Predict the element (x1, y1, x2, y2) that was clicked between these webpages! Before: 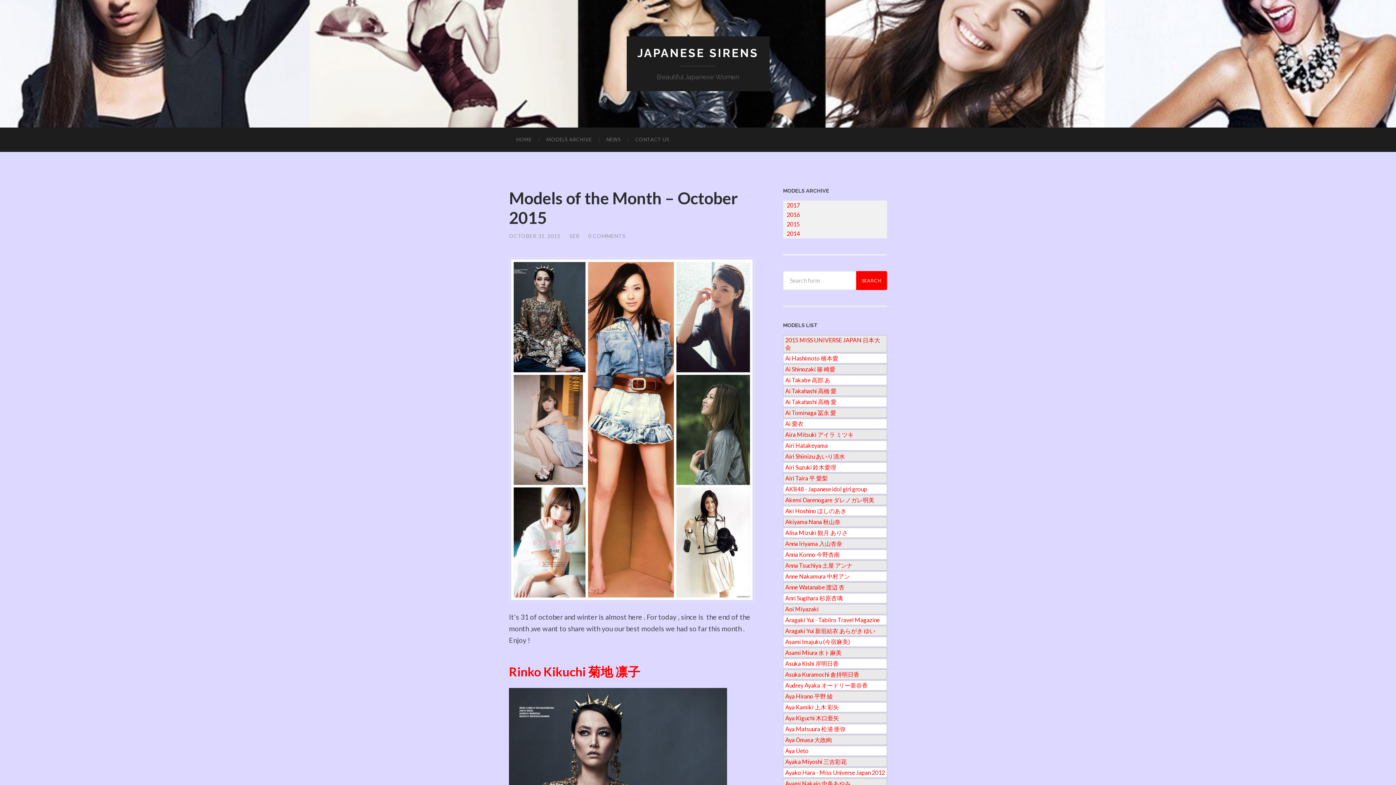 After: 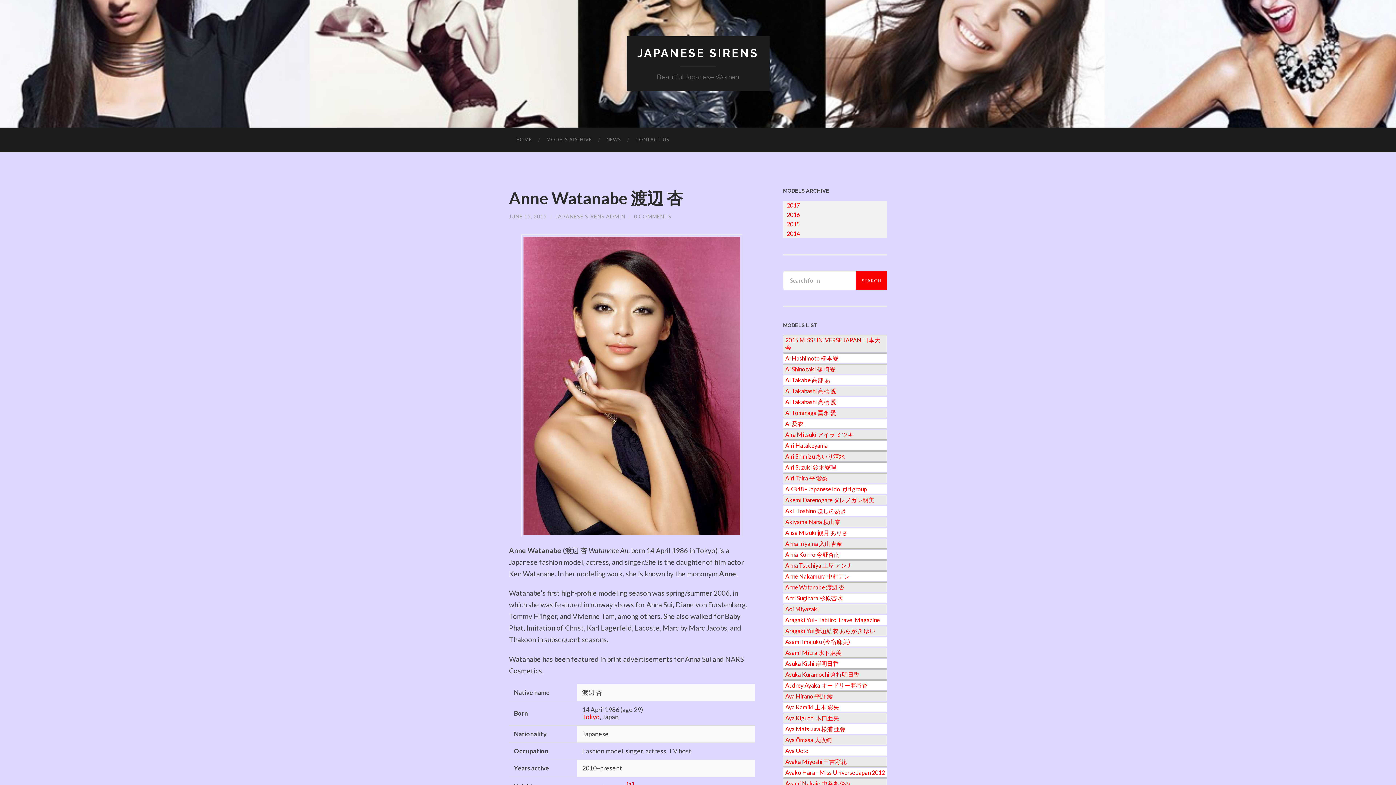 Action: label: Anne Watanabe 渡辺 杏 bbox: (785, 583, 844, 590)